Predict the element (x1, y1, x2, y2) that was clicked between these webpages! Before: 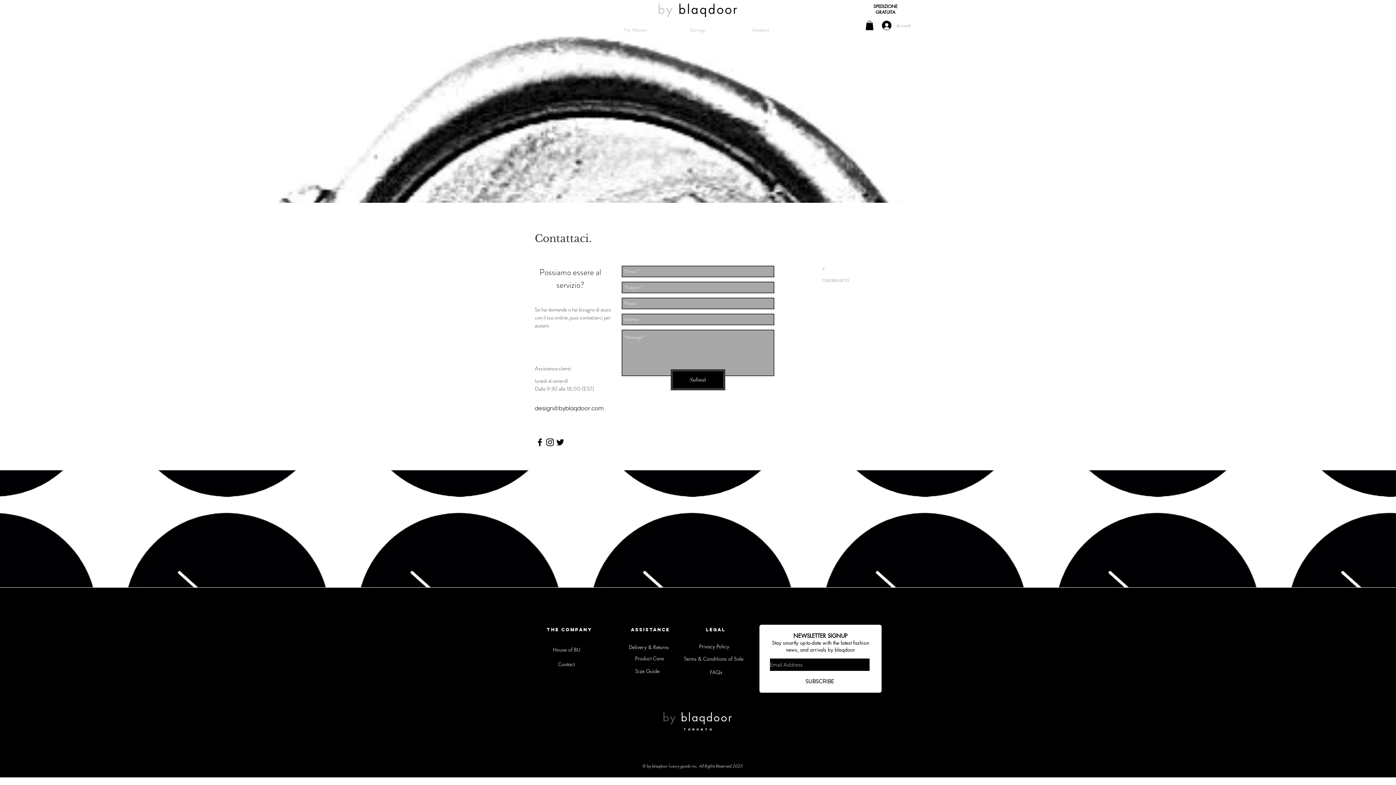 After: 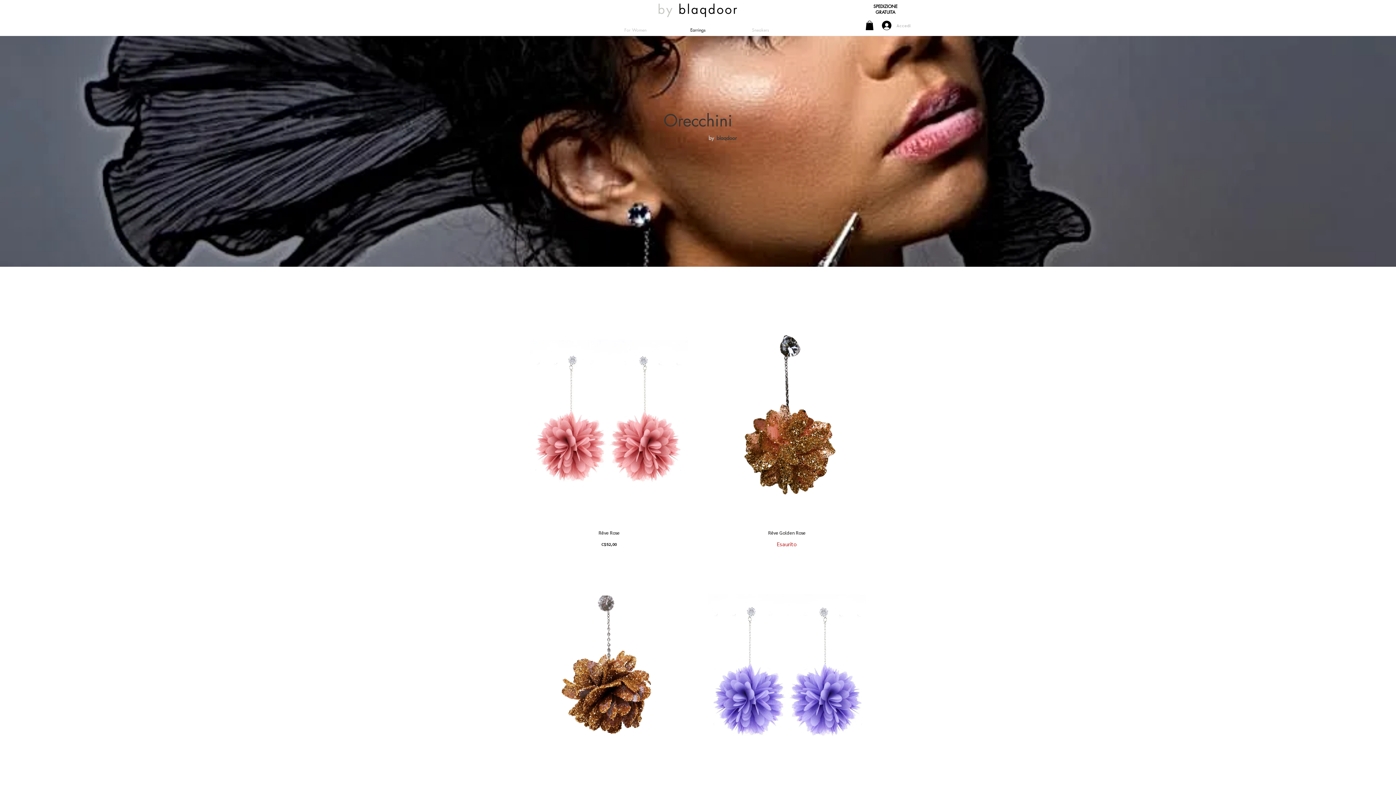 Action: label: Earrings bbox: (666, 22, 729, 37)